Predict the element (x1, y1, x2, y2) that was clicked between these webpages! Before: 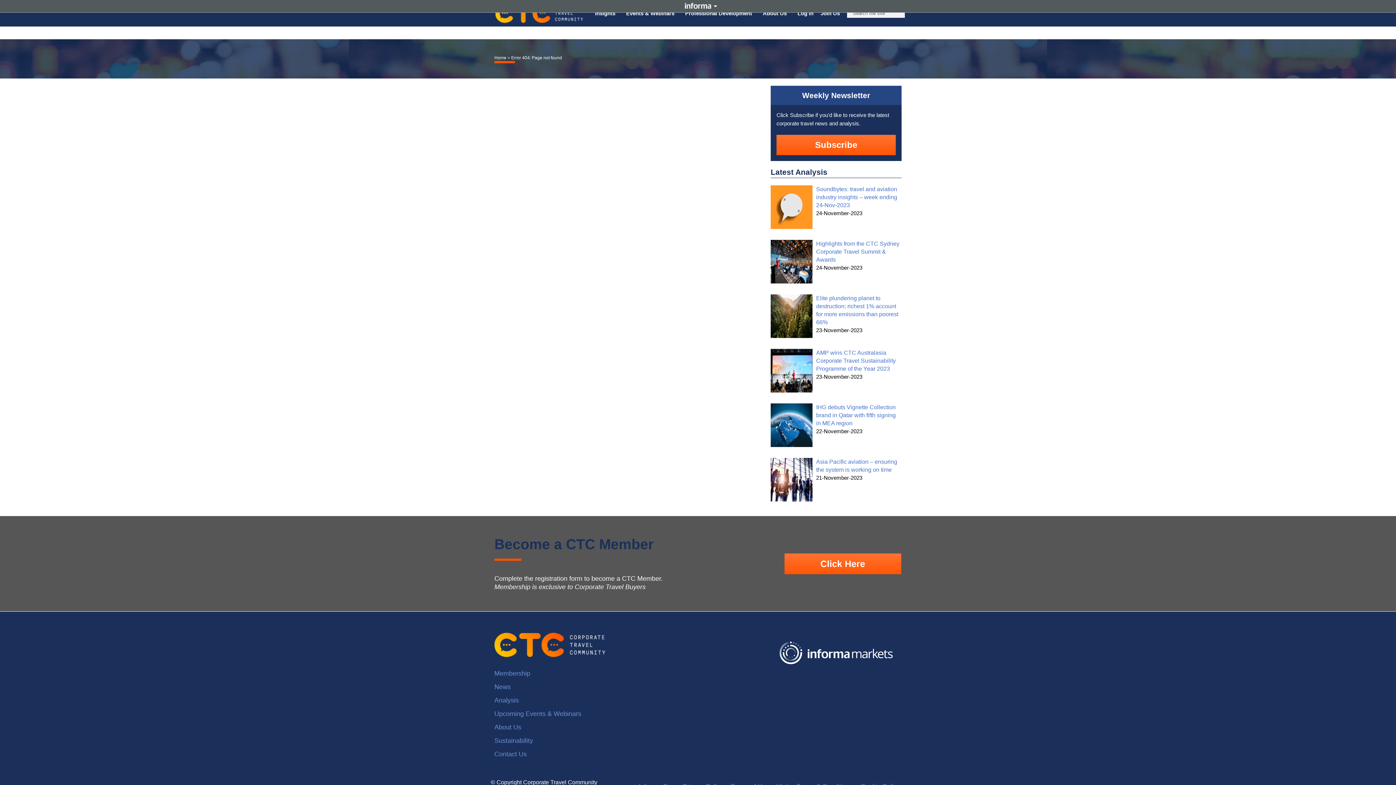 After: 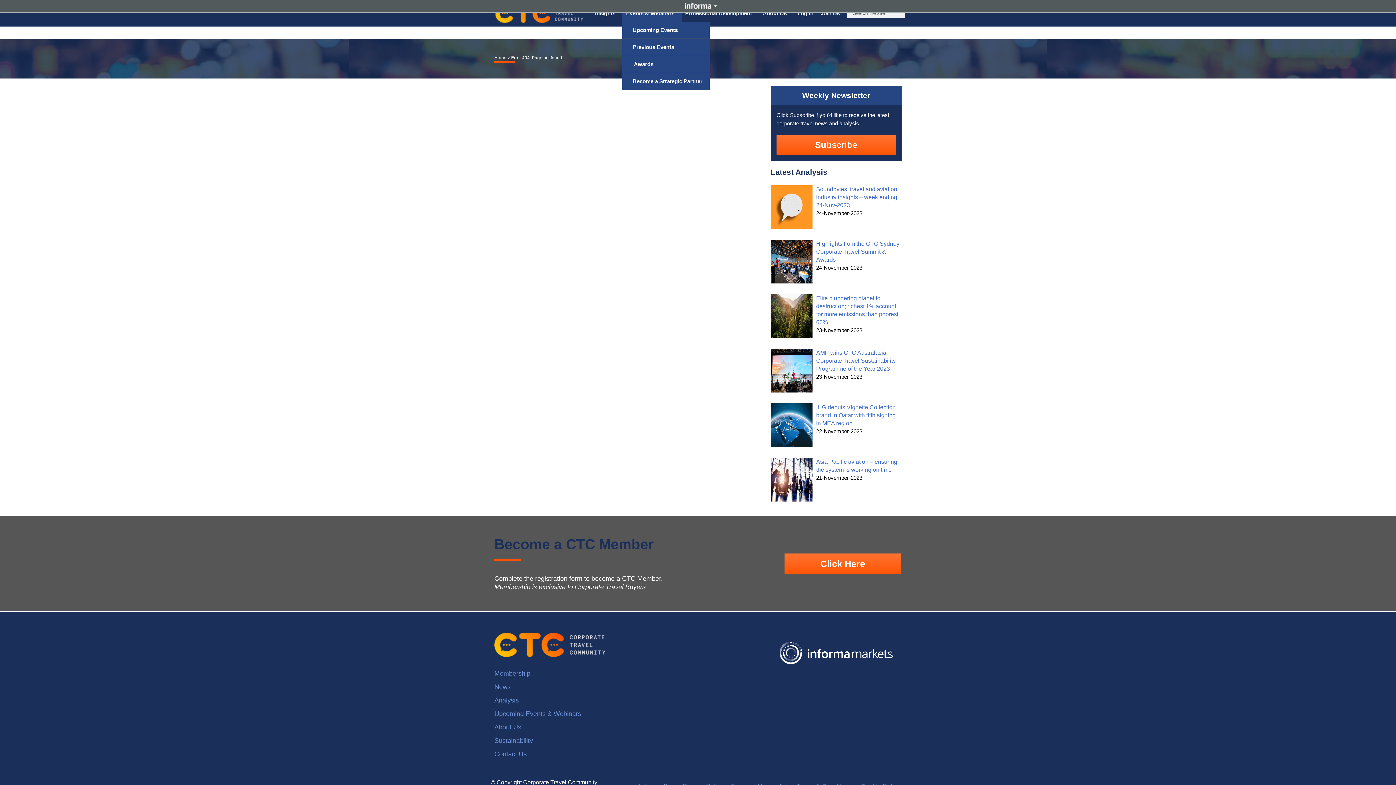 Action: label: Events & Webinars bbox: (622, 4, 681, 21)